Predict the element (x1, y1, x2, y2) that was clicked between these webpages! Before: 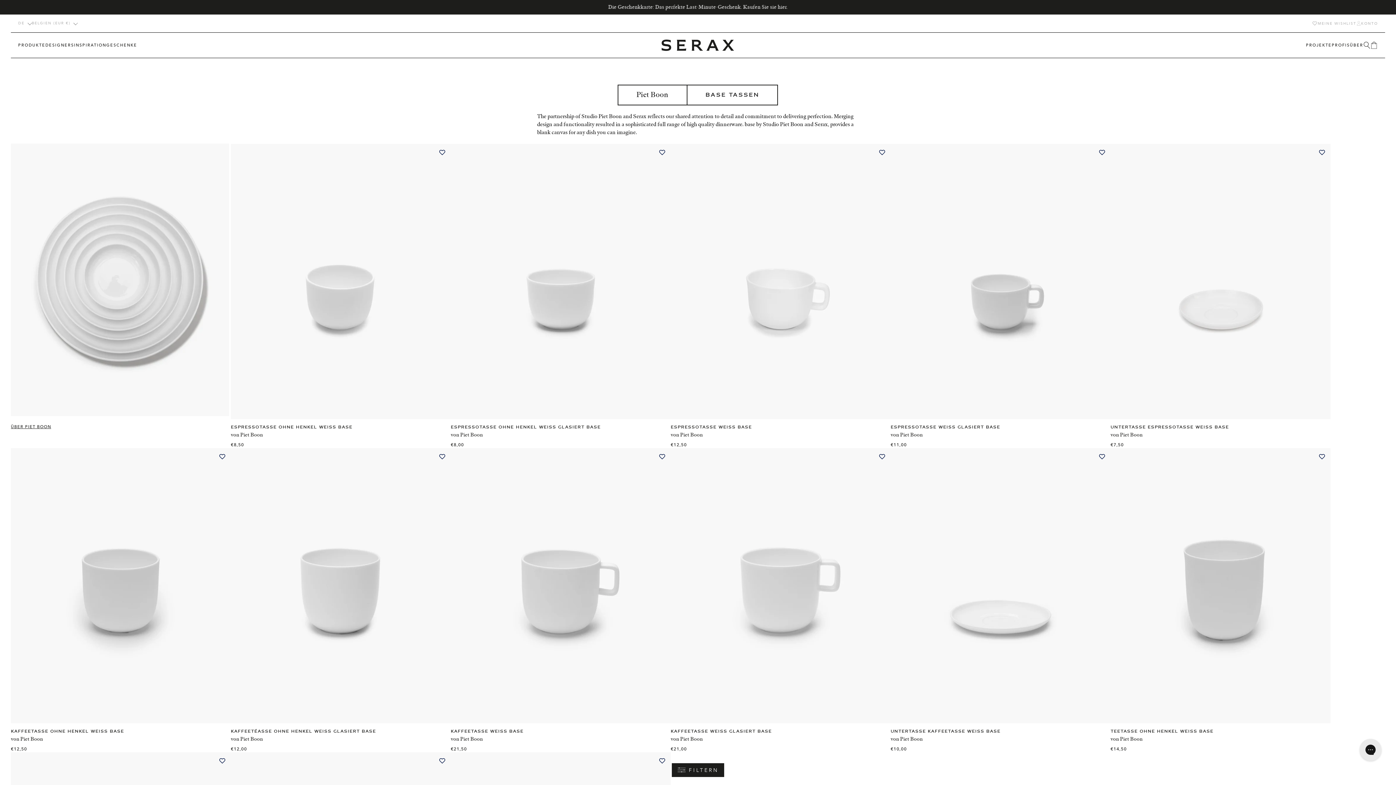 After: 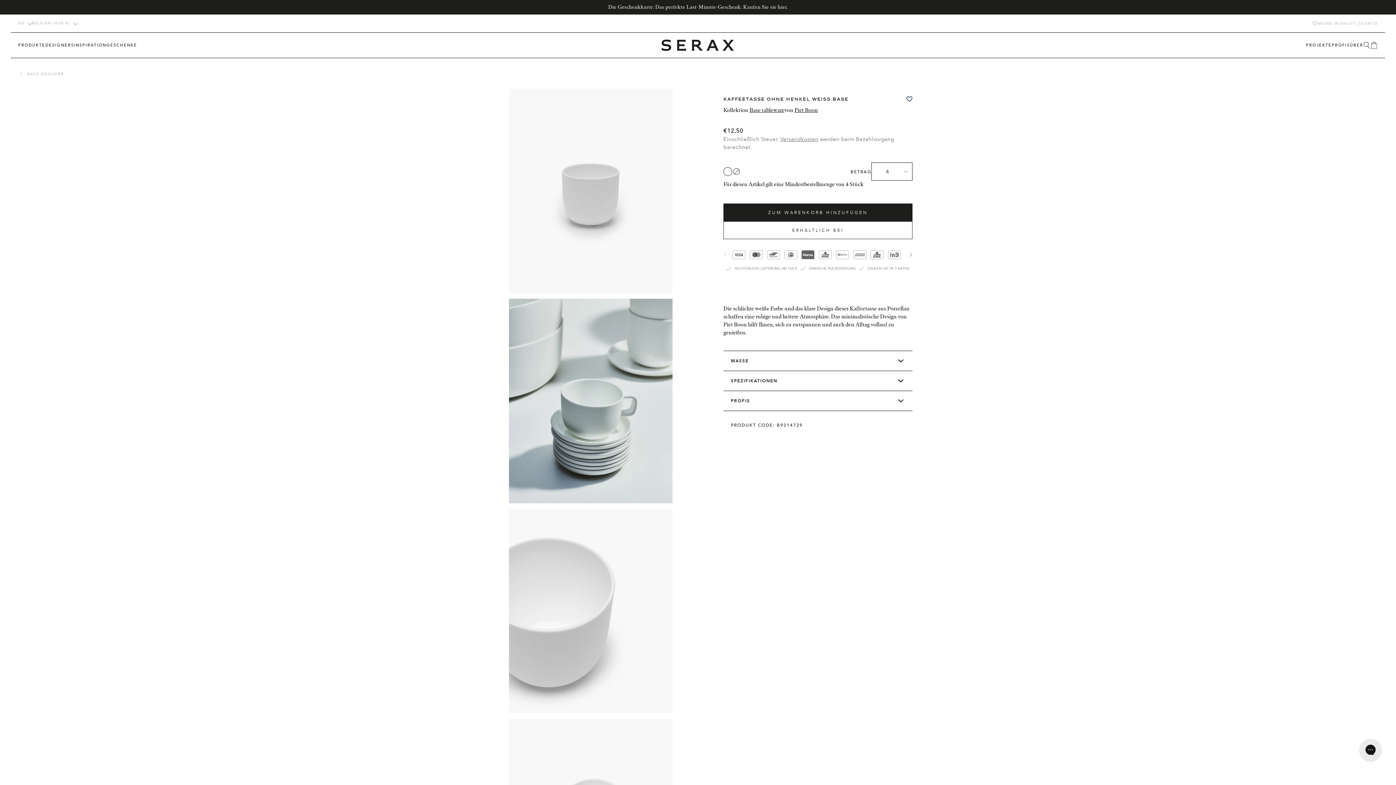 Action: bbox: (10, 417, 230, 692)